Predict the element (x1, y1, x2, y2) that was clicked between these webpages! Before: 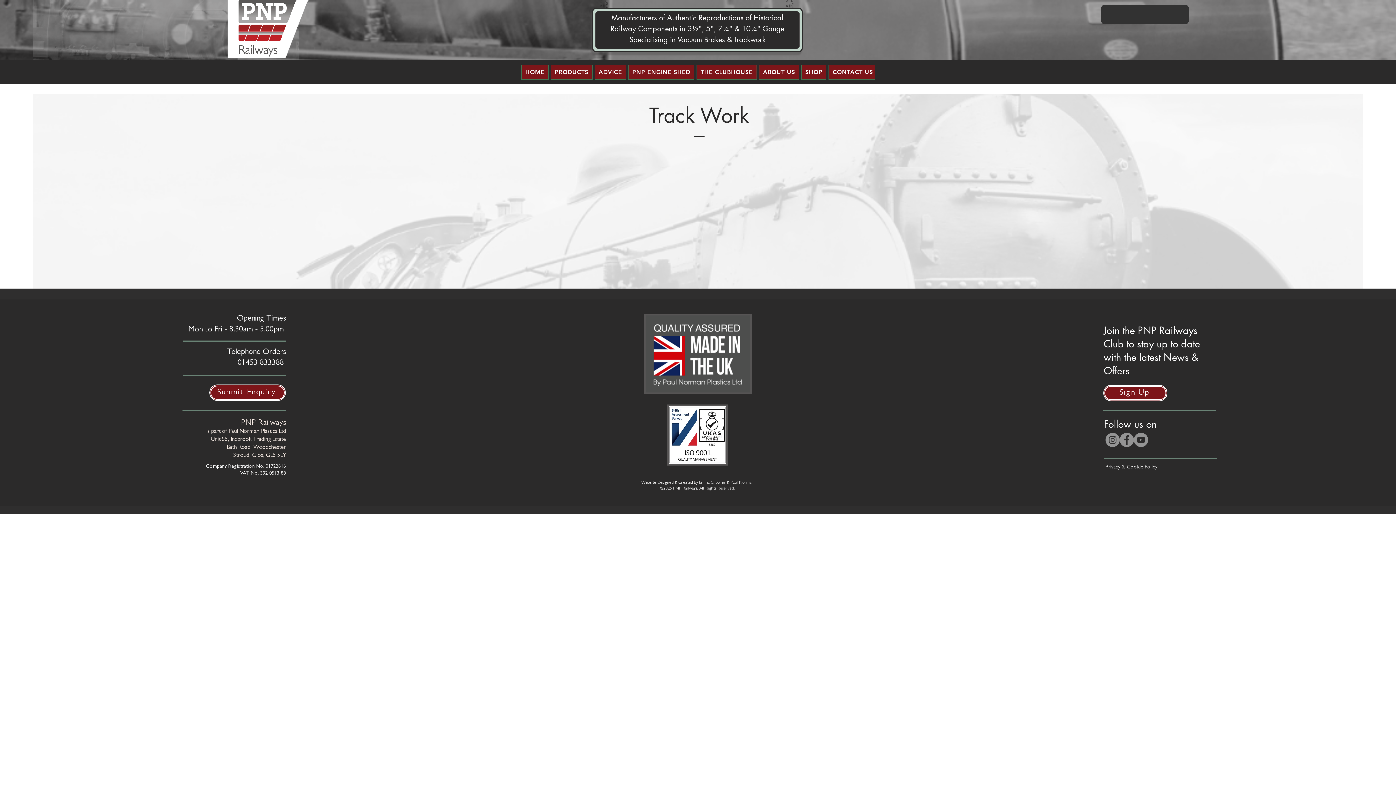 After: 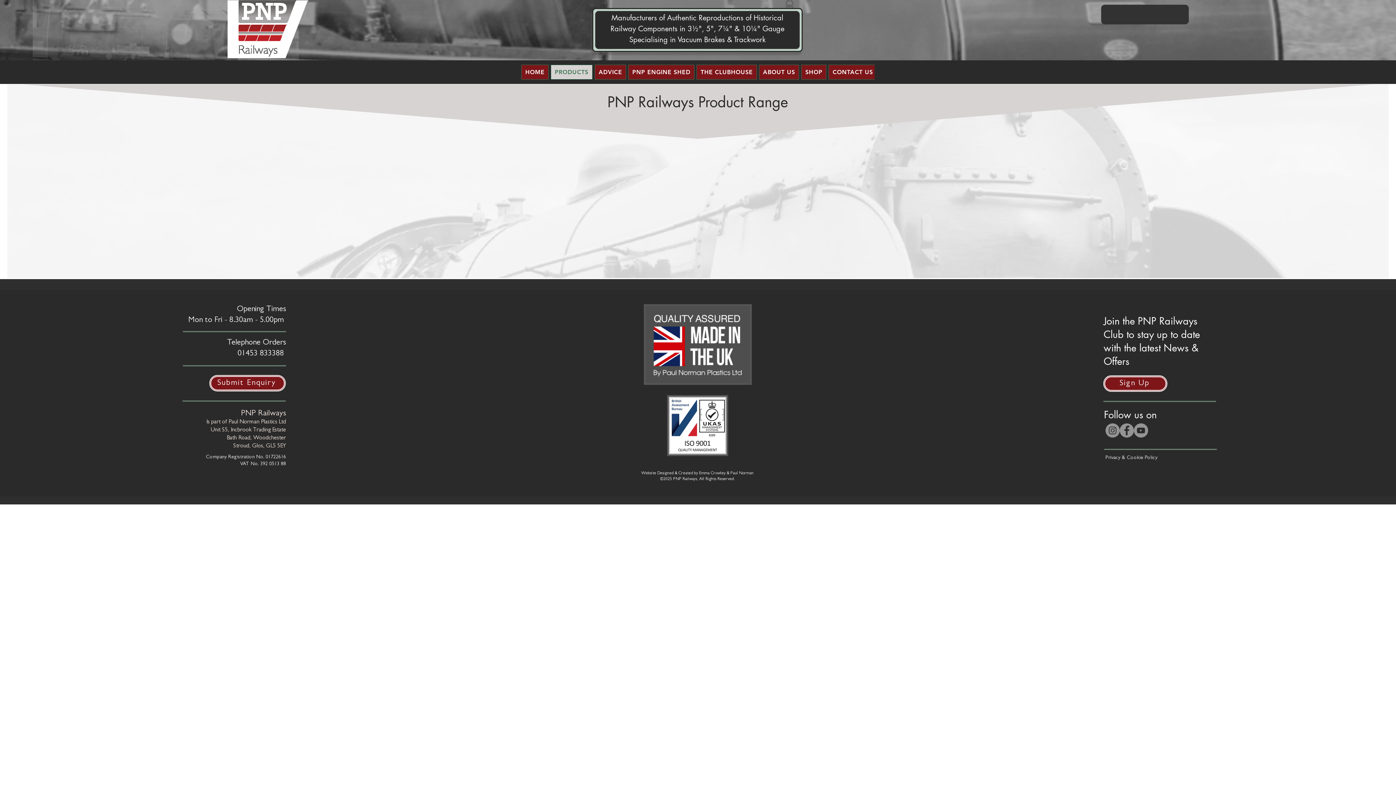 Action: label: PRODUCTS bbox: (550, 64, 592, 79)